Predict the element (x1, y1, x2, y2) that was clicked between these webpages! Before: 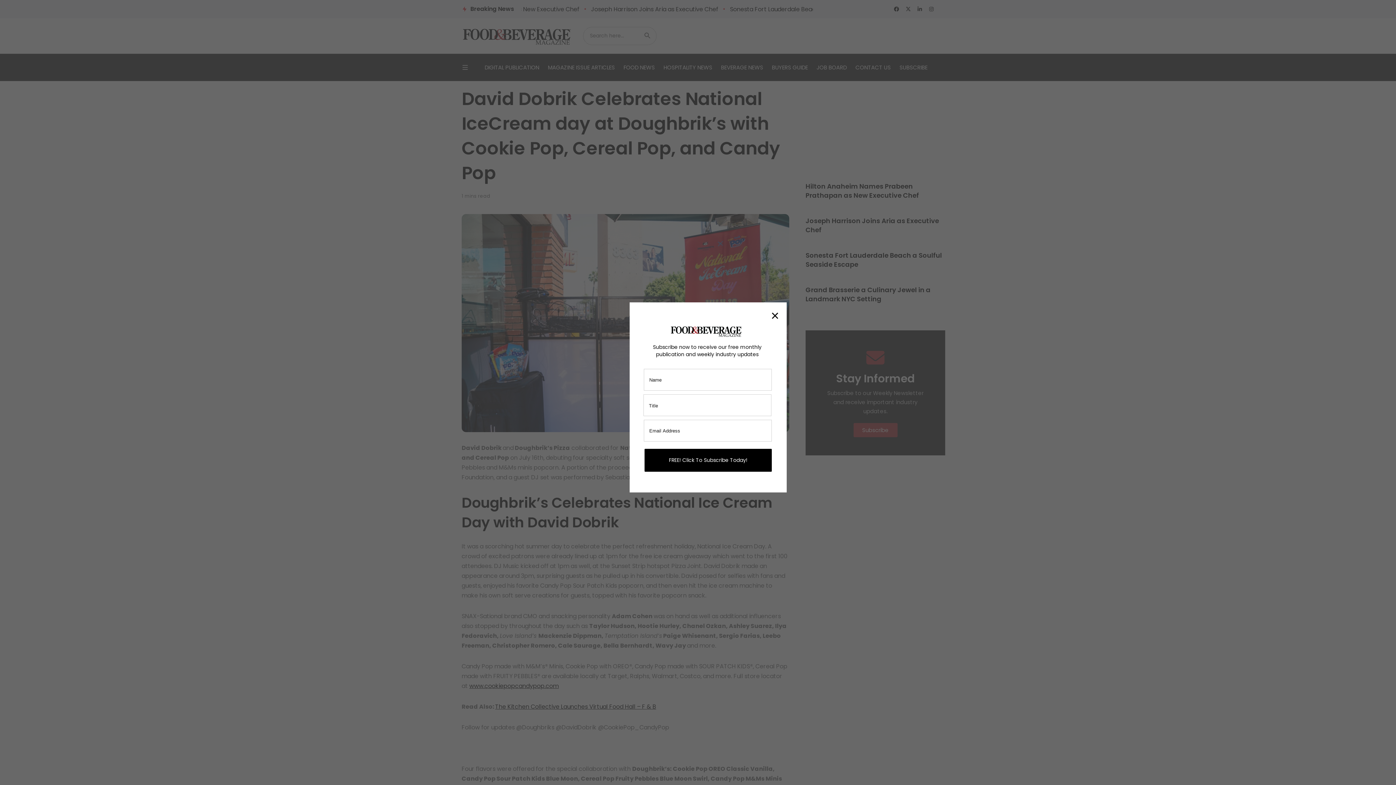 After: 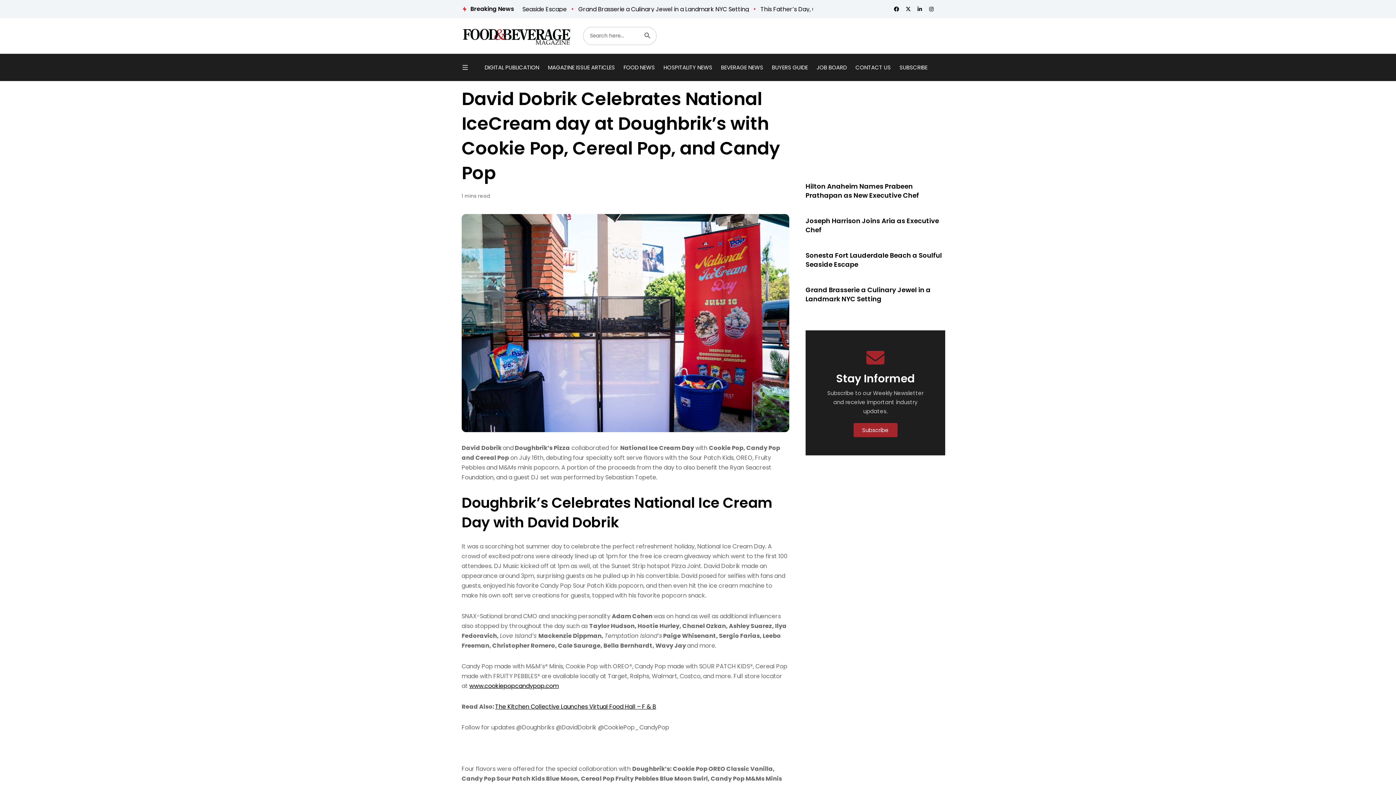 Action: label: × bbox: (771, 308, 779, 323)